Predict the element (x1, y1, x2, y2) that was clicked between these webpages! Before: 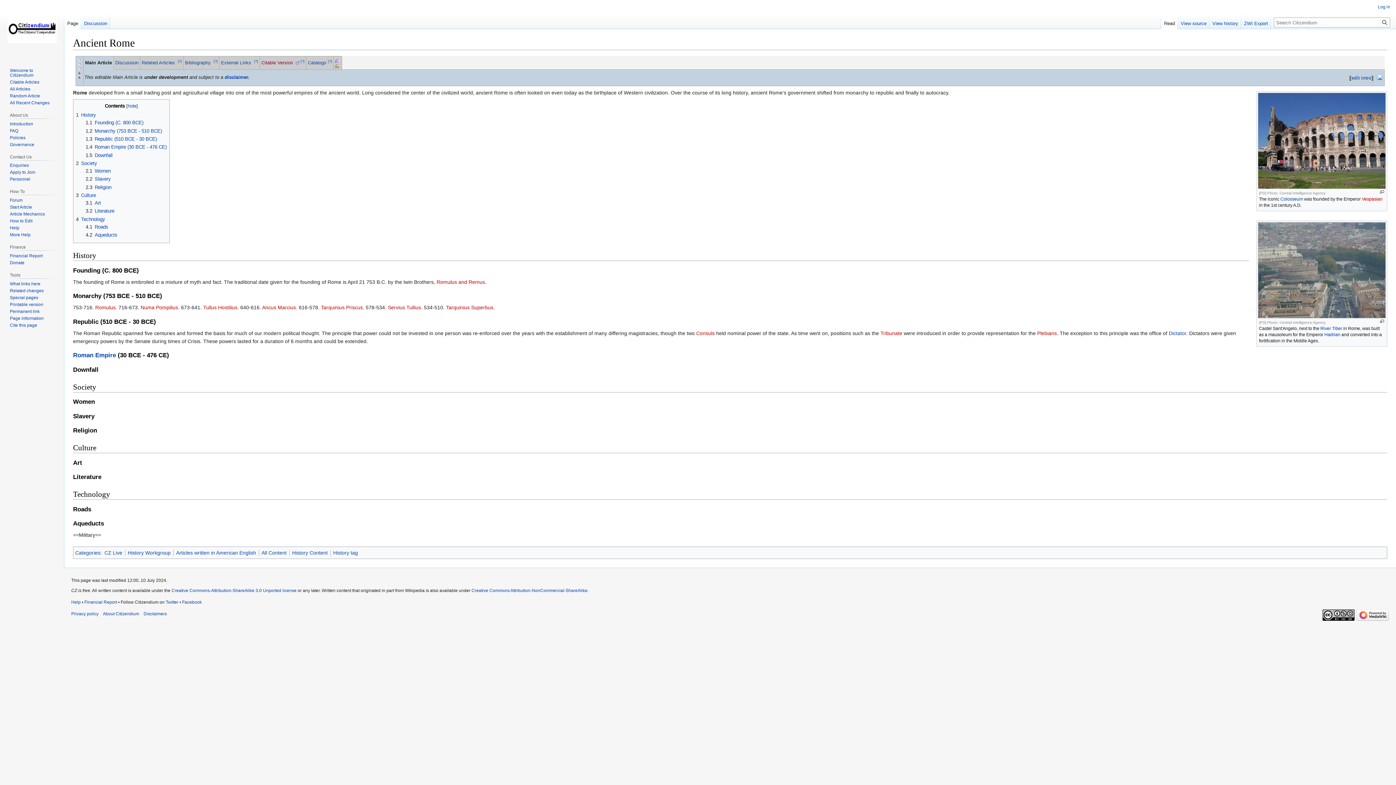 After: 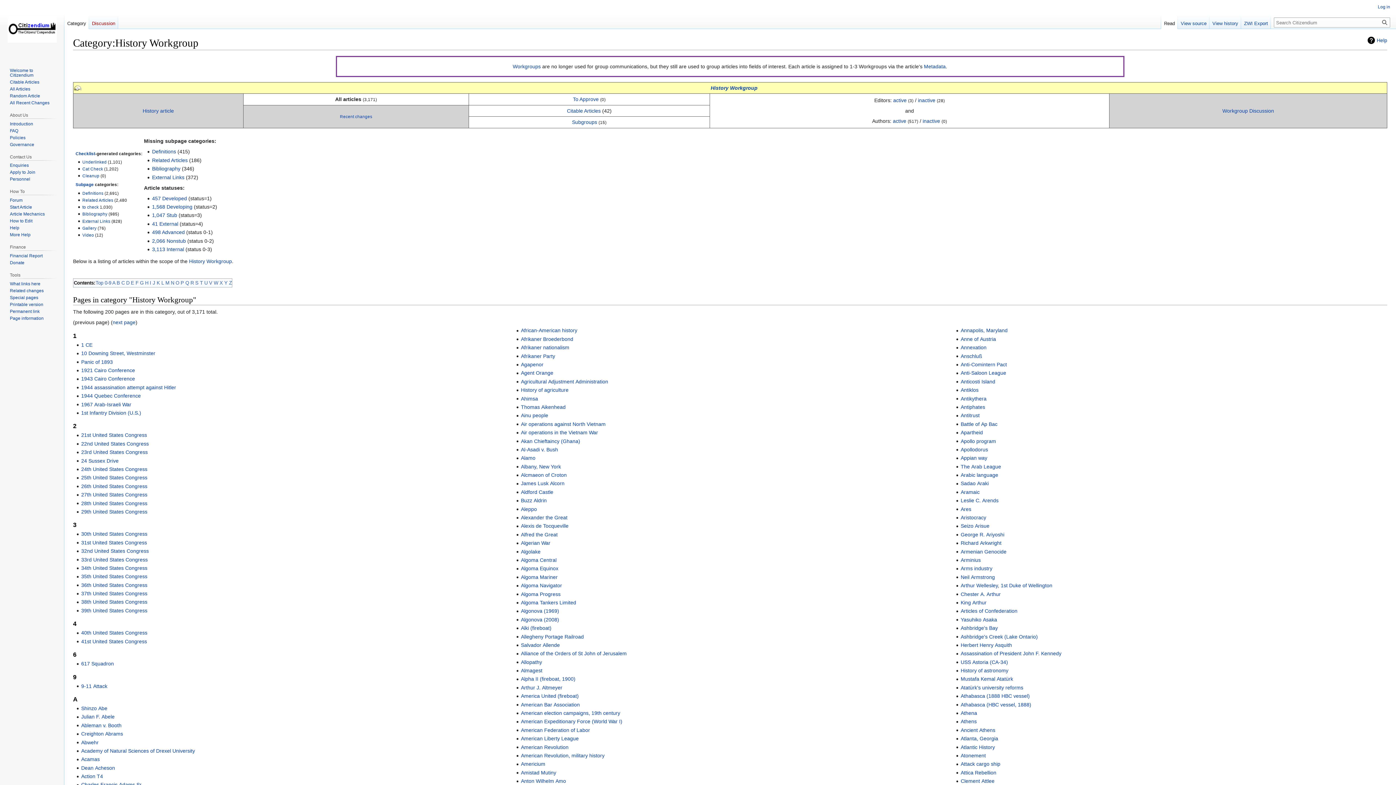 Action: bbox: (127, 550, 170, 556) label: History Workgroup